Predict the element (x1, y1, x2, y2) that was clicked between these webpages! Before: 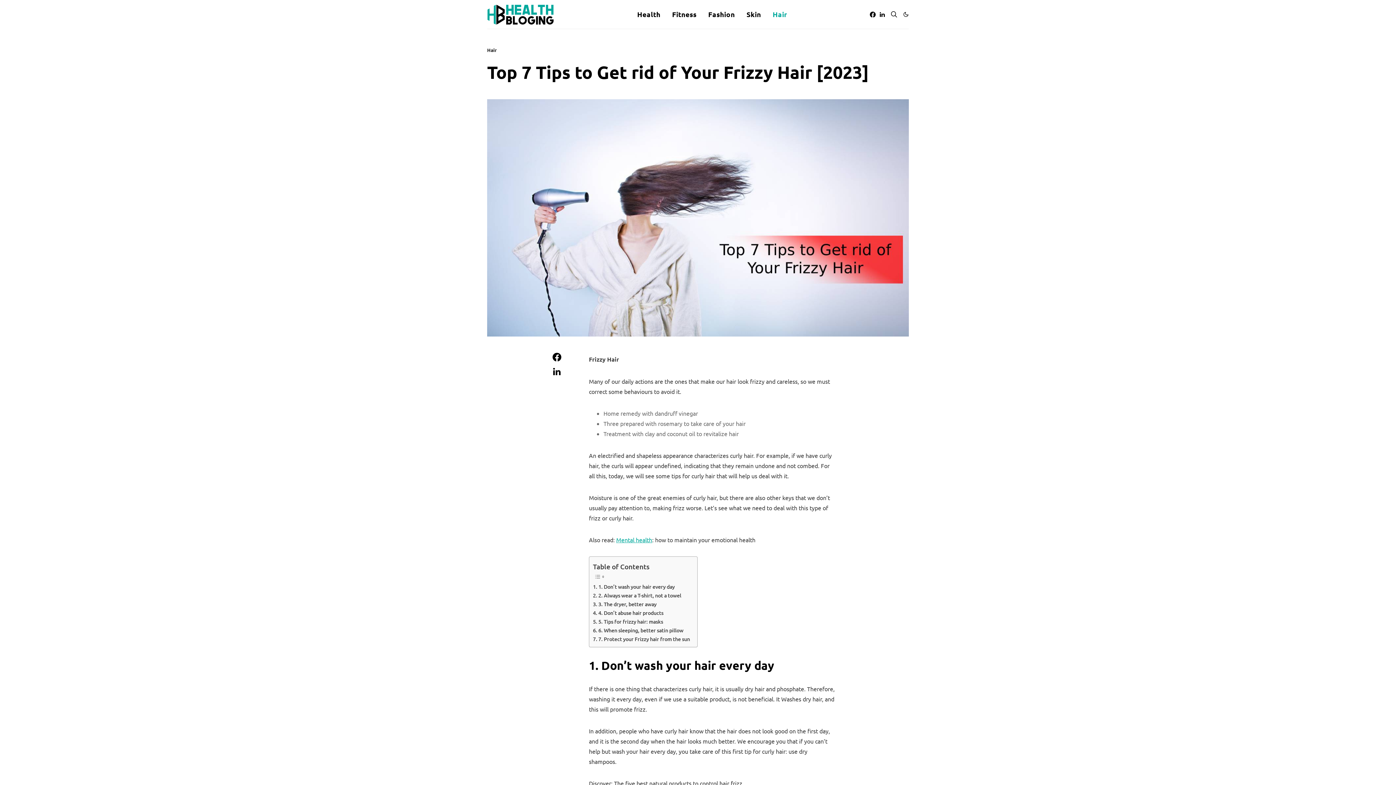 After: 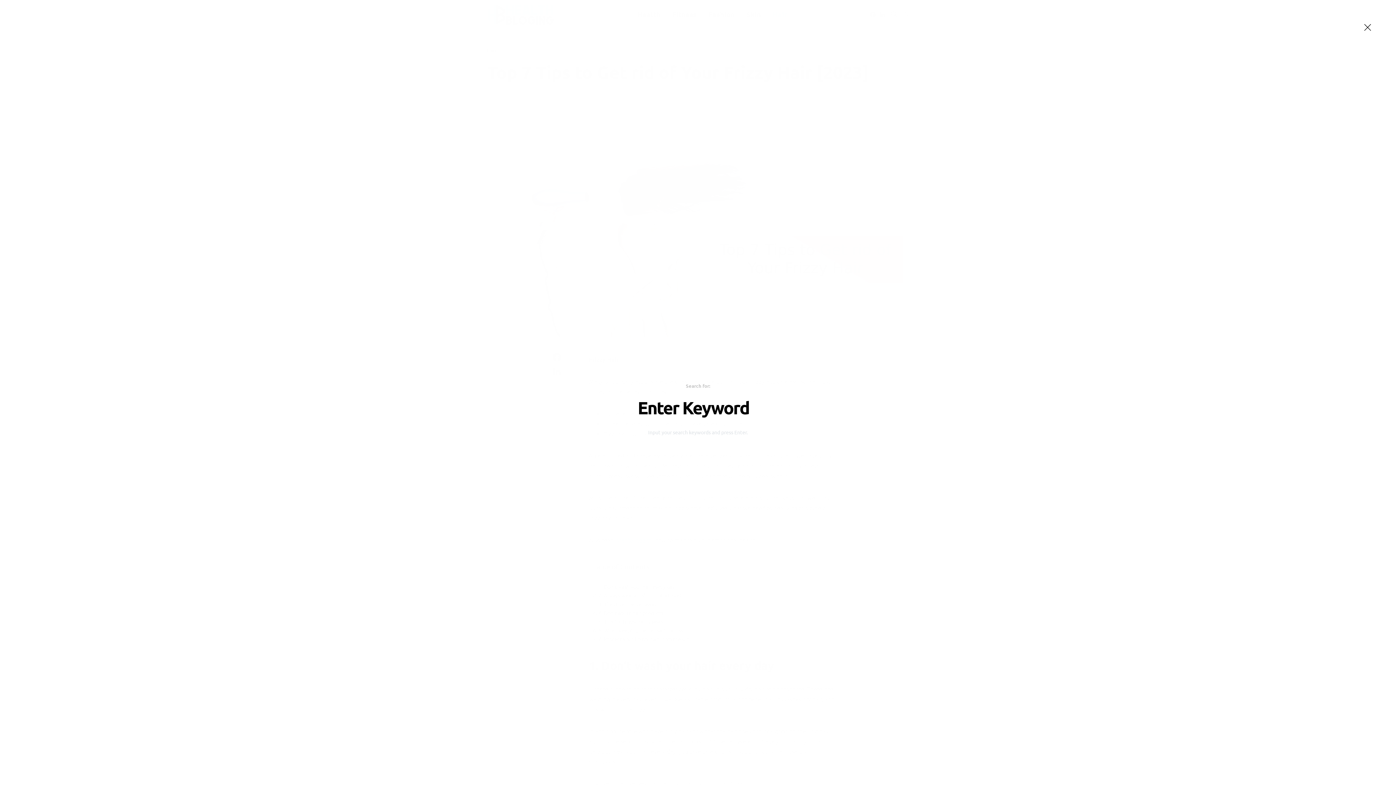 Action: bbox: (890, 6, 897, 22)